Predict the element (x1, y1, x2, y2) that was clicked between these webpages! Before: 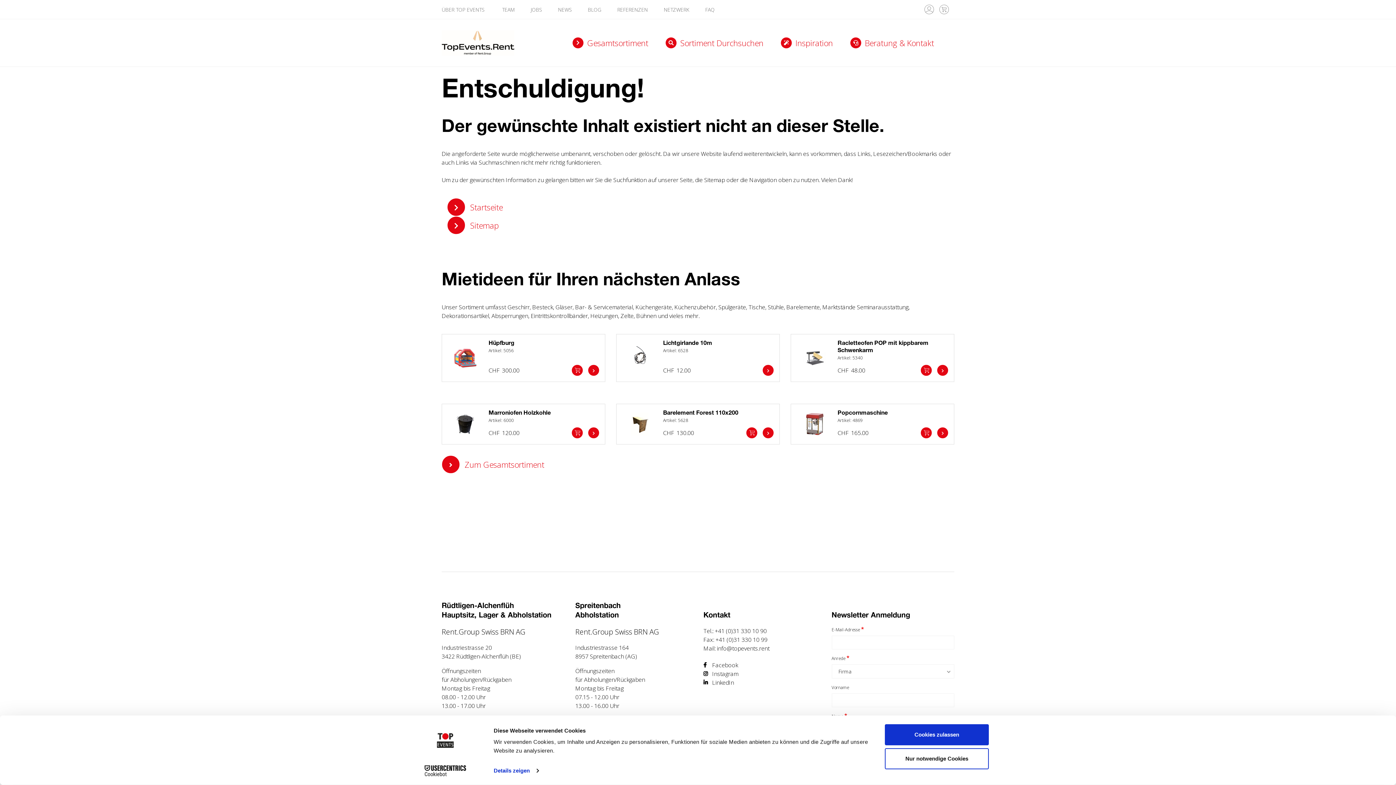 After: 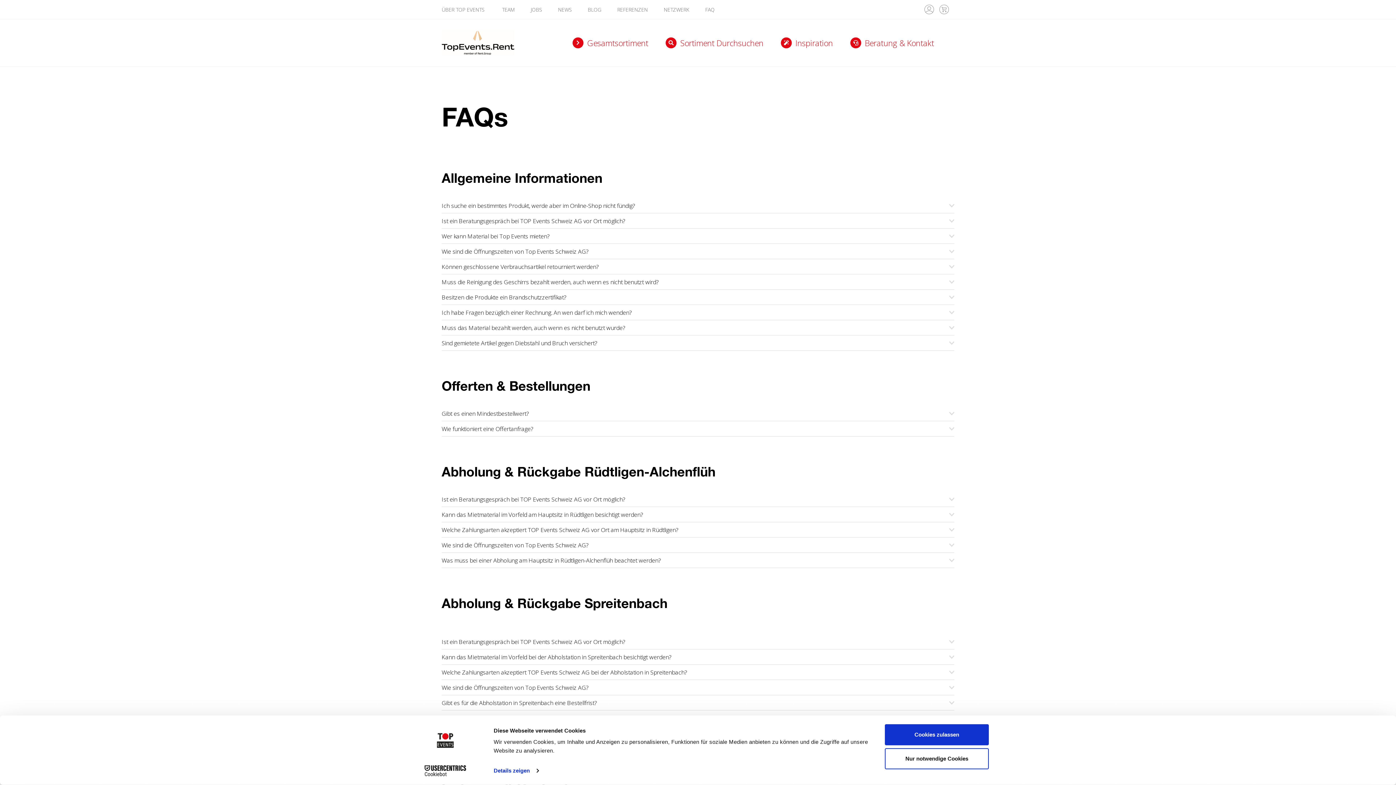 Action: bbox: (705, 6, 714, 13) label: FAQ